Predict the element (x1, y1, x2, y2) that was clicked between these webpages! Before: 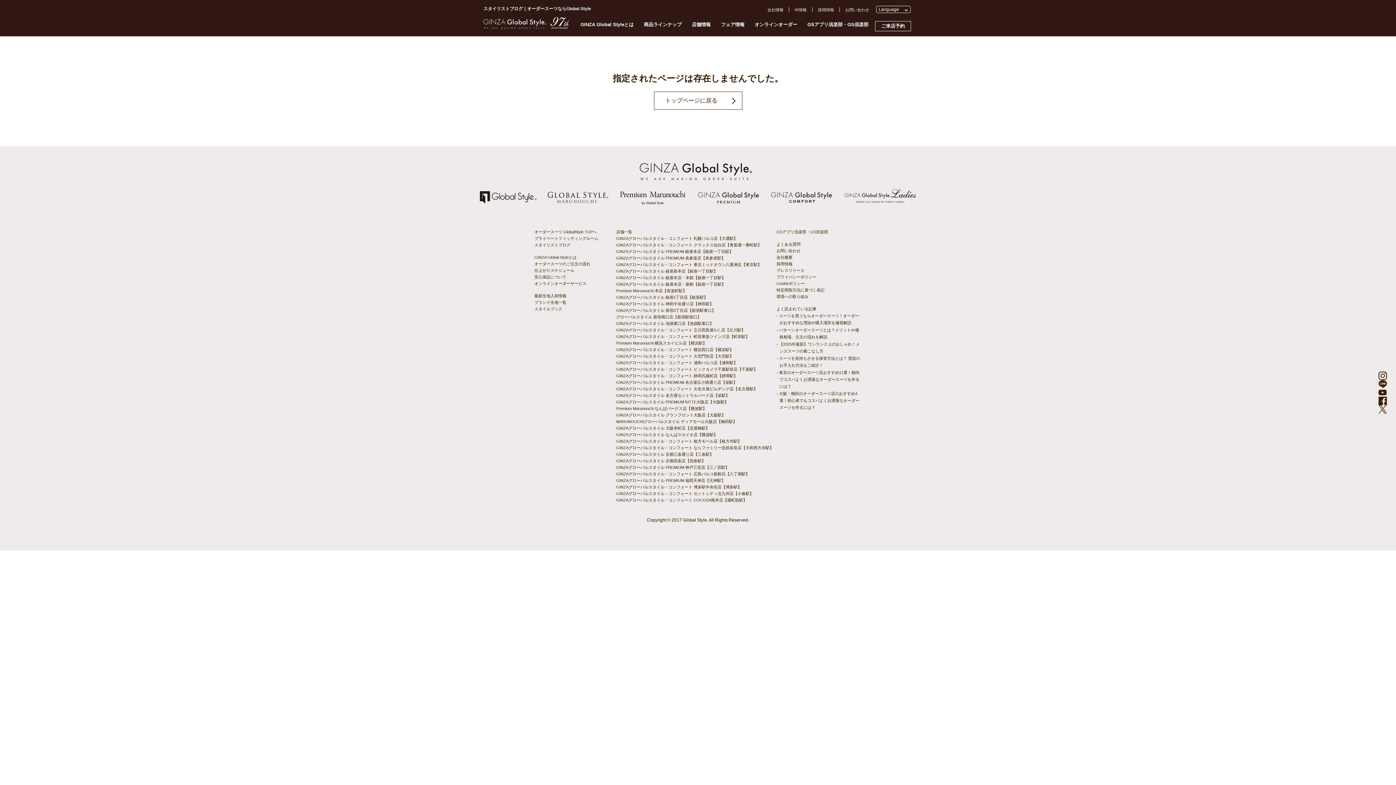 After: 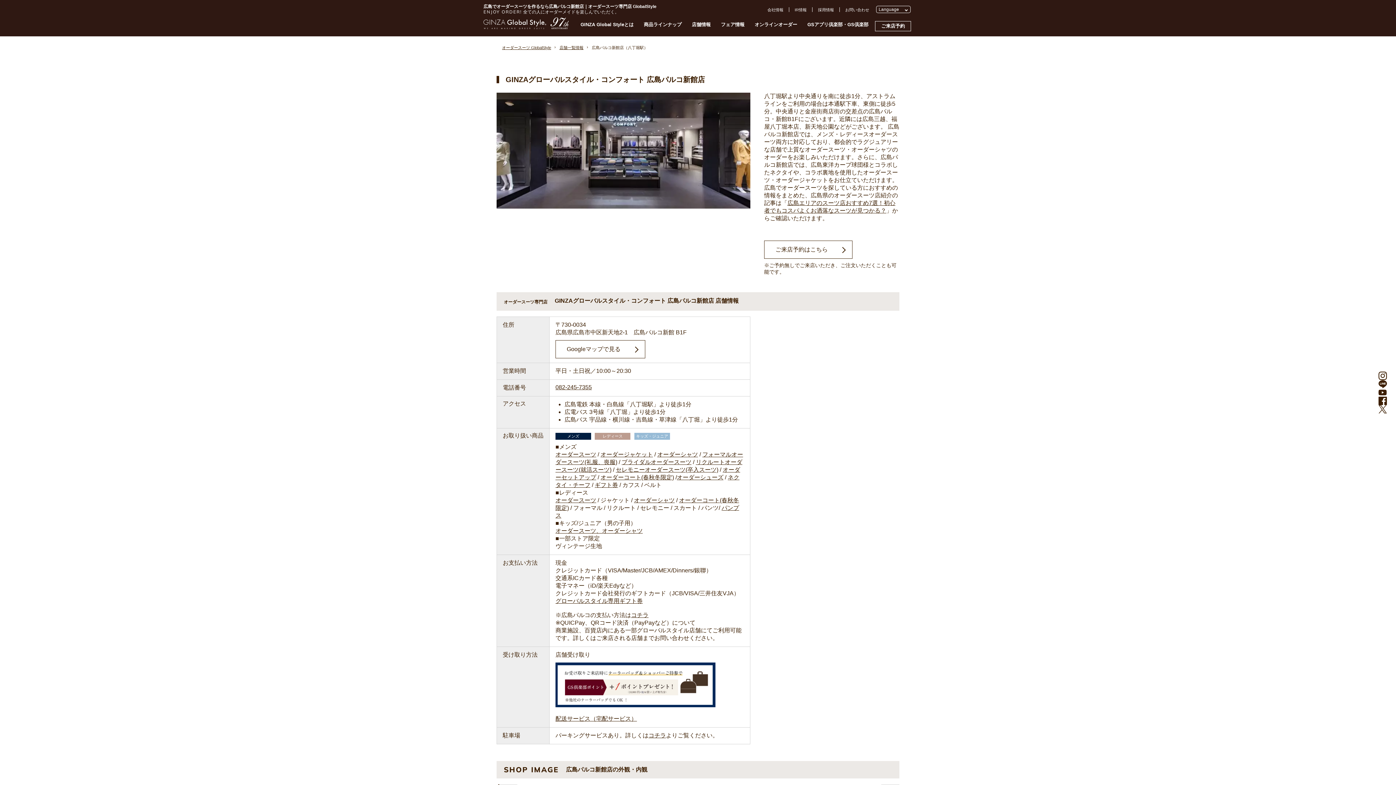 Action: label: GINZAグローバルスタイル・コンフォート 広島パルコ新館店【八丁堀駅】 bbox: (616, 472, 749, 476)